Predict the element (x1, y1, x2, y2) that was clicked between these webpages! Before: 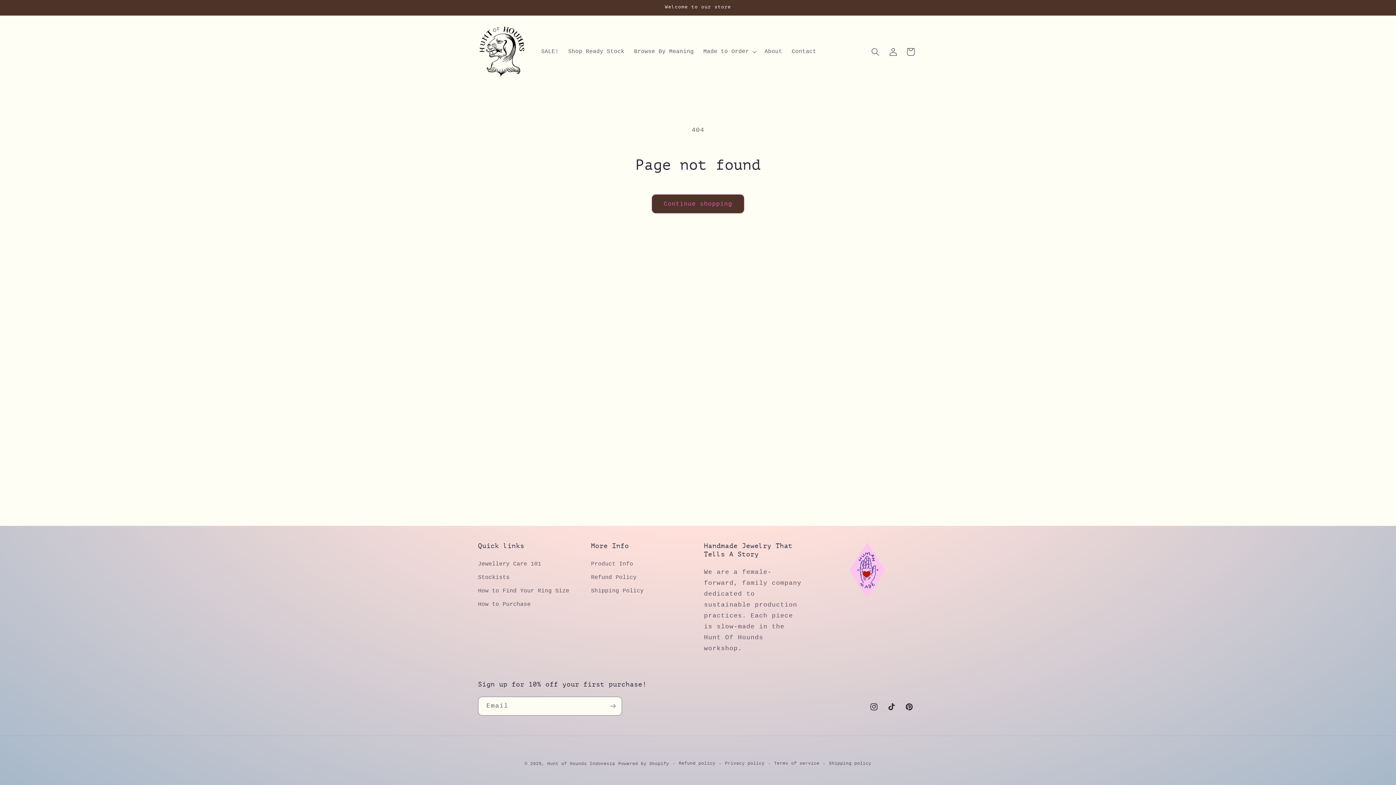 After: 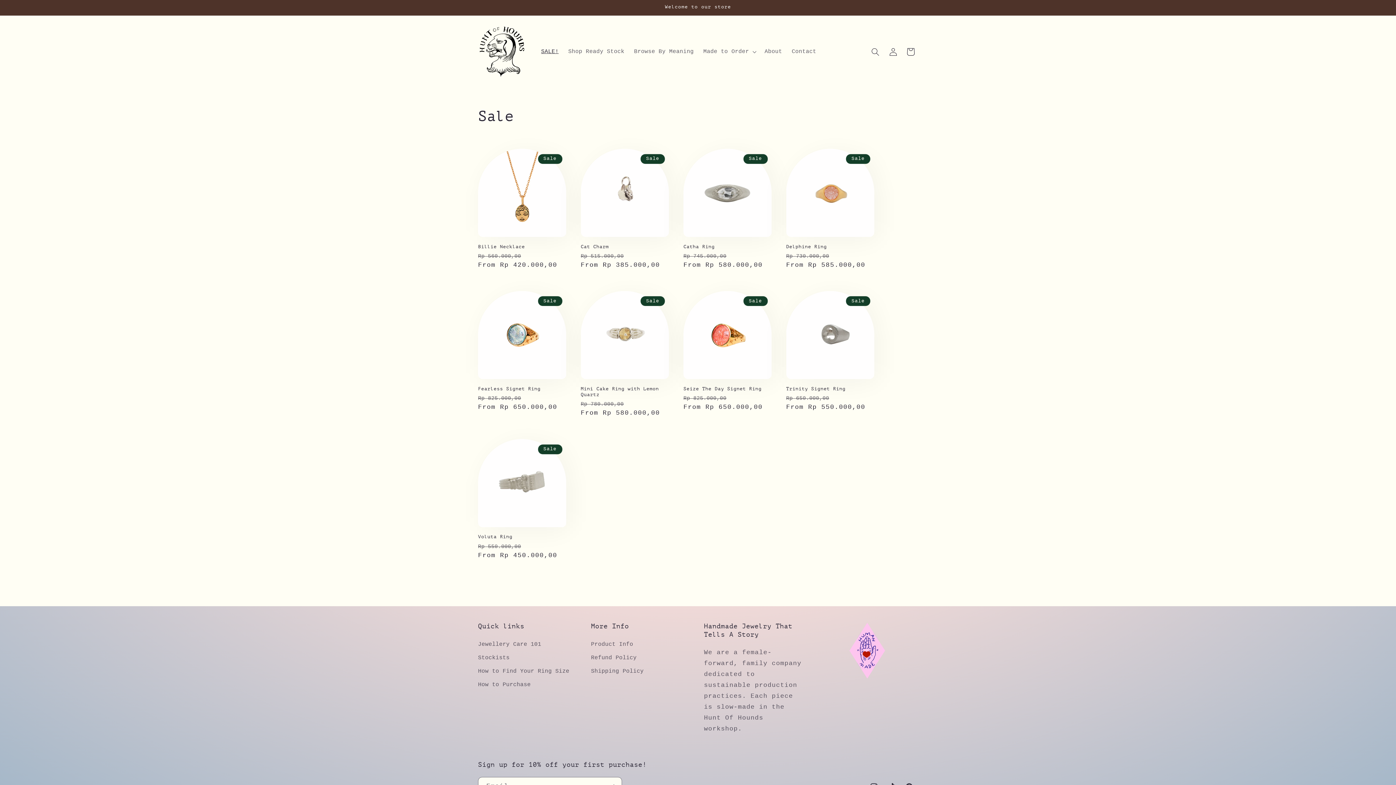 Action: bbox: (536, 43, 563, 60) label: SALE!